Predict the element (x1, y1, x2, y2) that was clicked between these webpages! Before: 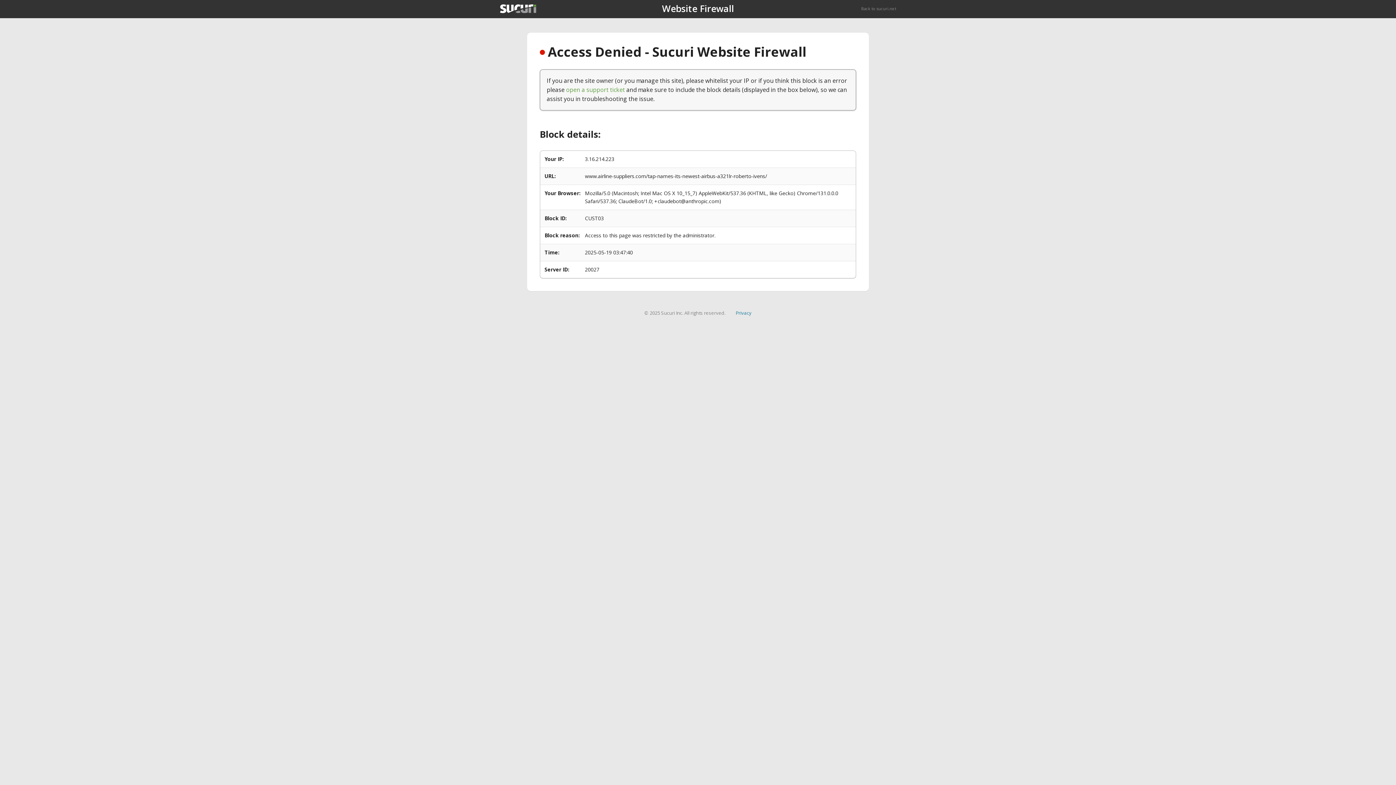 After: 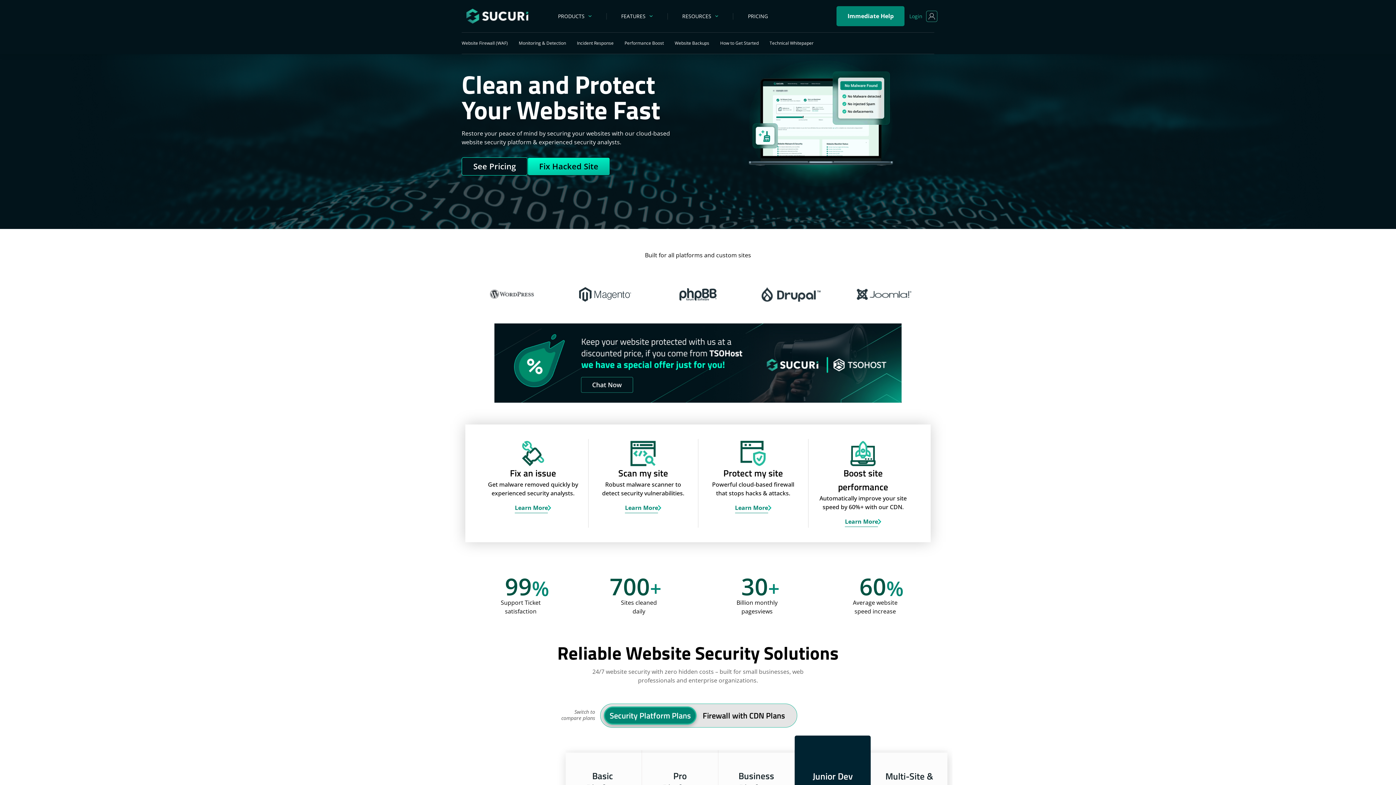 Action: label: Back to sucuri.net bbox: (861, 5, 896, 11)